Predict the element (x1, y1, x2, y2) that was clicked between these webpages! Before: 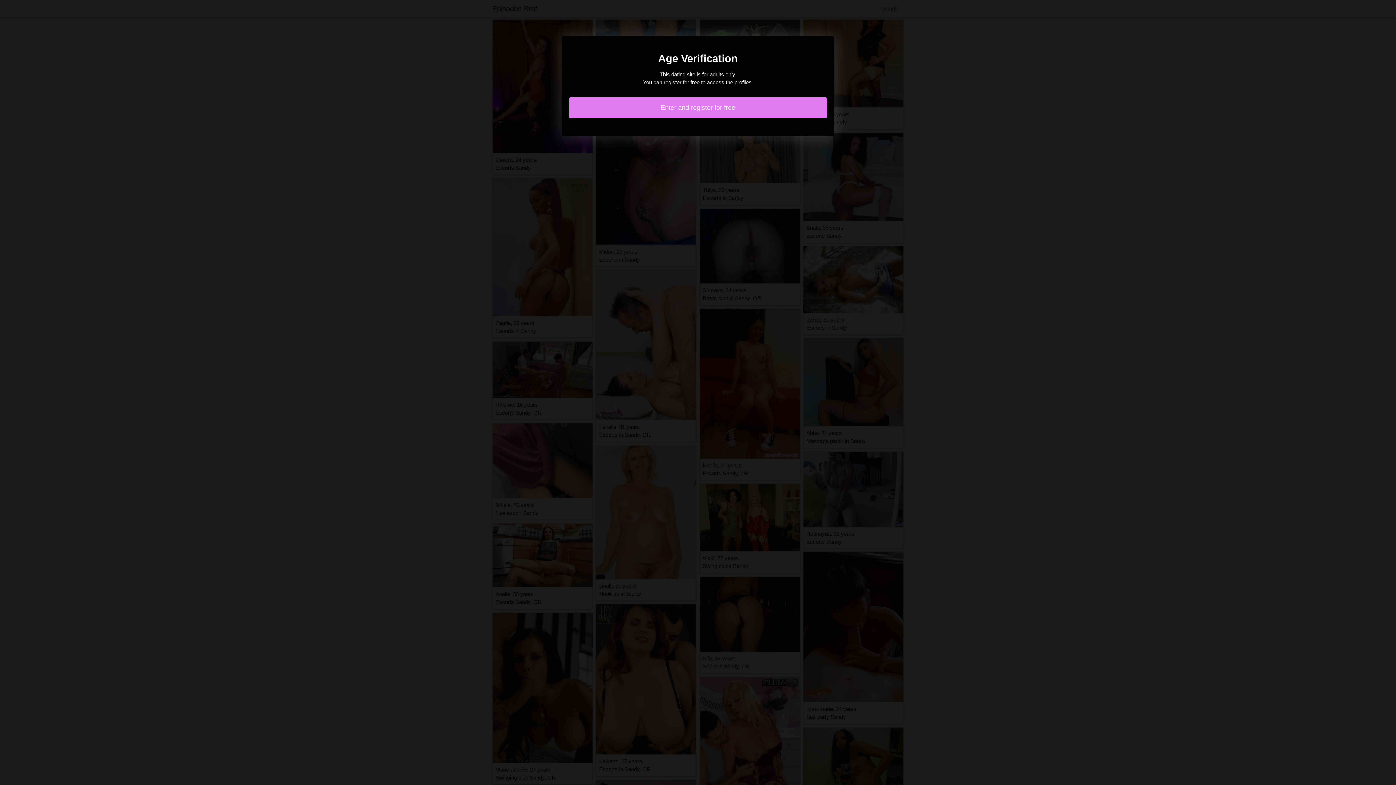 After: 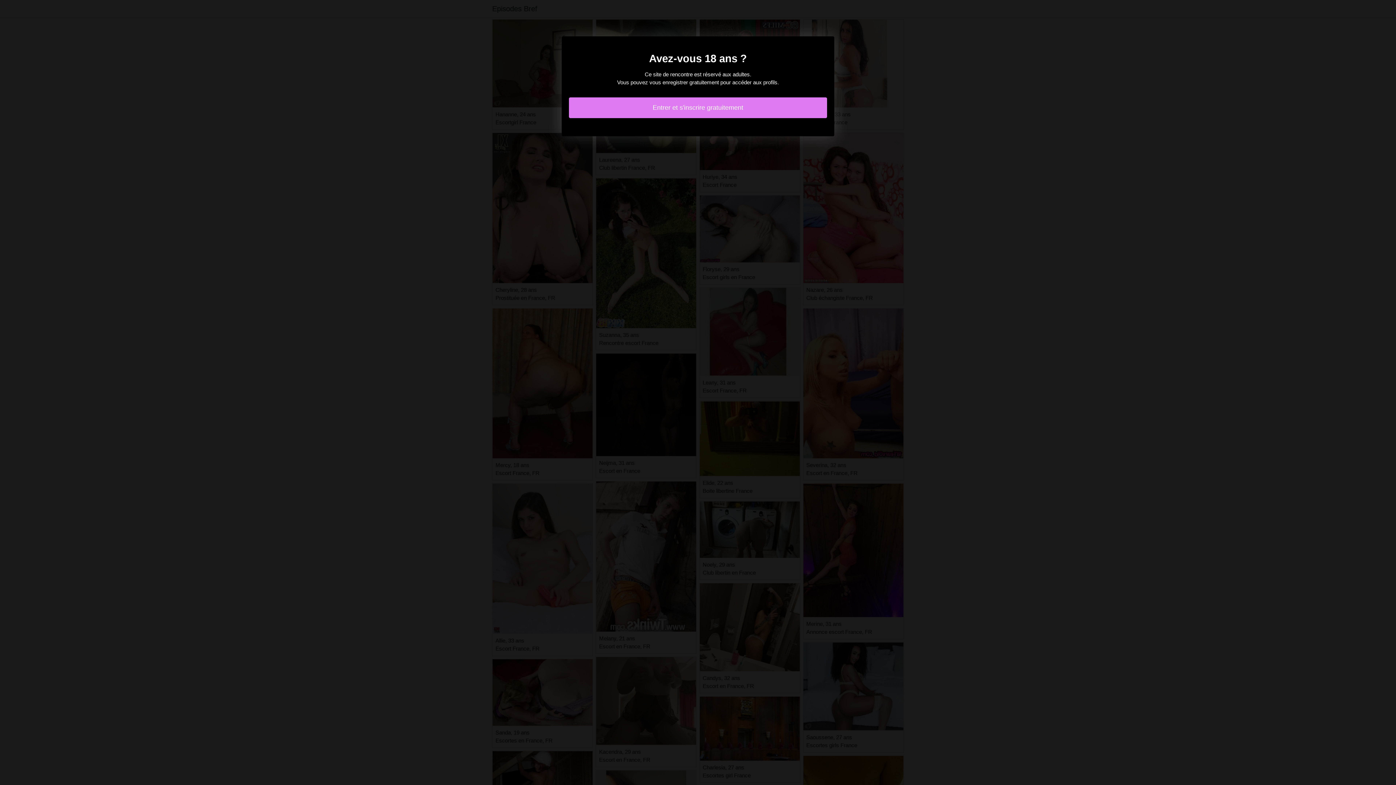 Action: label: Enter and register for free bbox: (569, 97, 827, 118)